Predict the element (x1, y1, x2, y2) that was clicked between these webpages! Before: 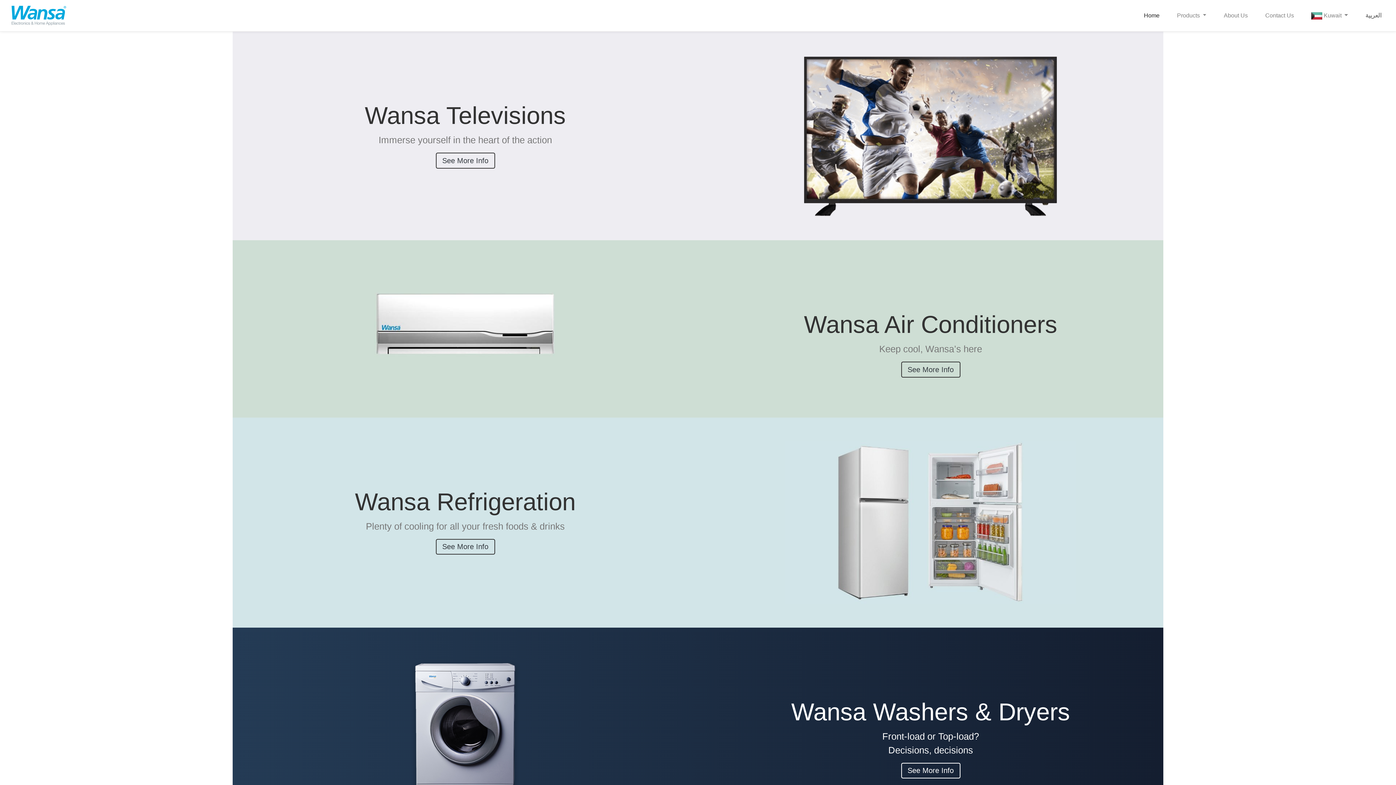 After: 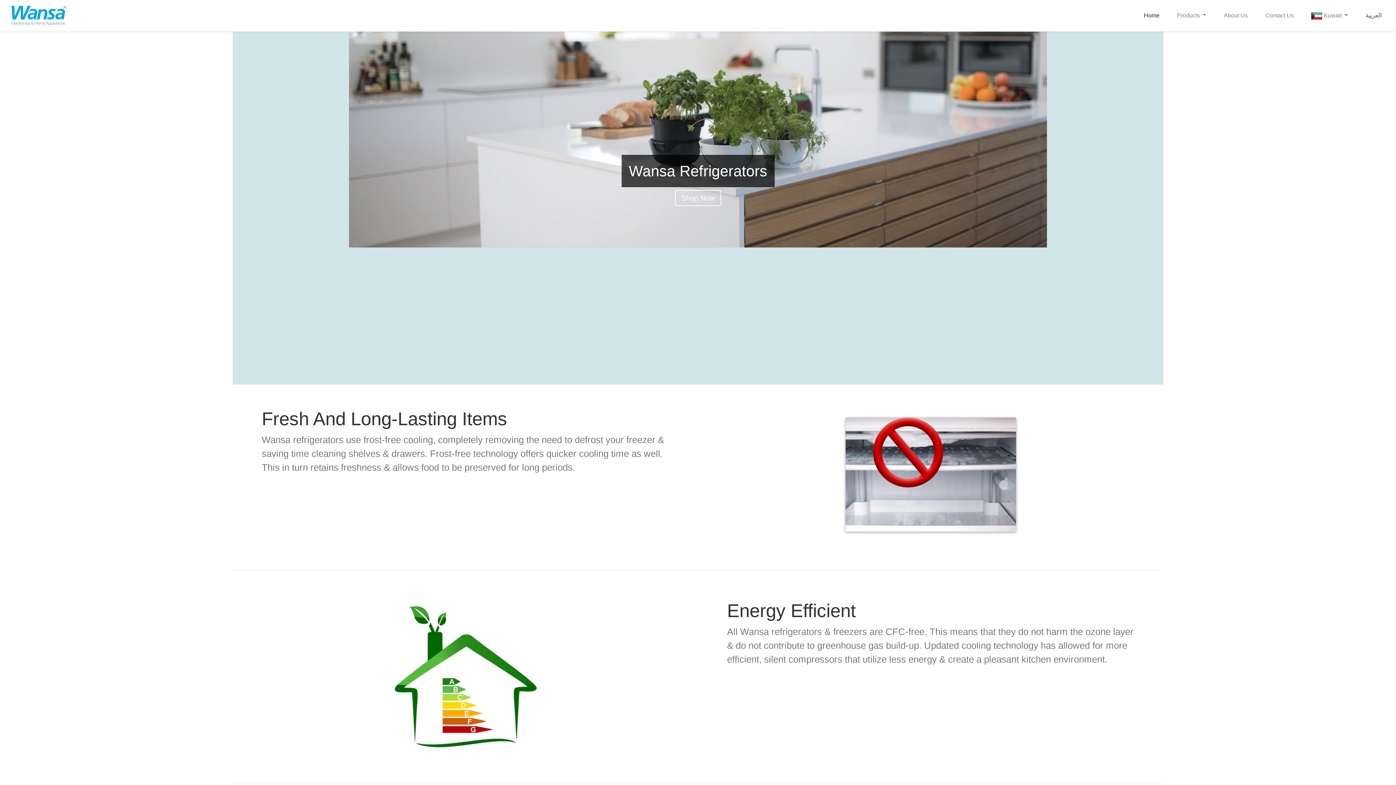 Action: bbox: (435, 539, 495, 554) label: See More Info